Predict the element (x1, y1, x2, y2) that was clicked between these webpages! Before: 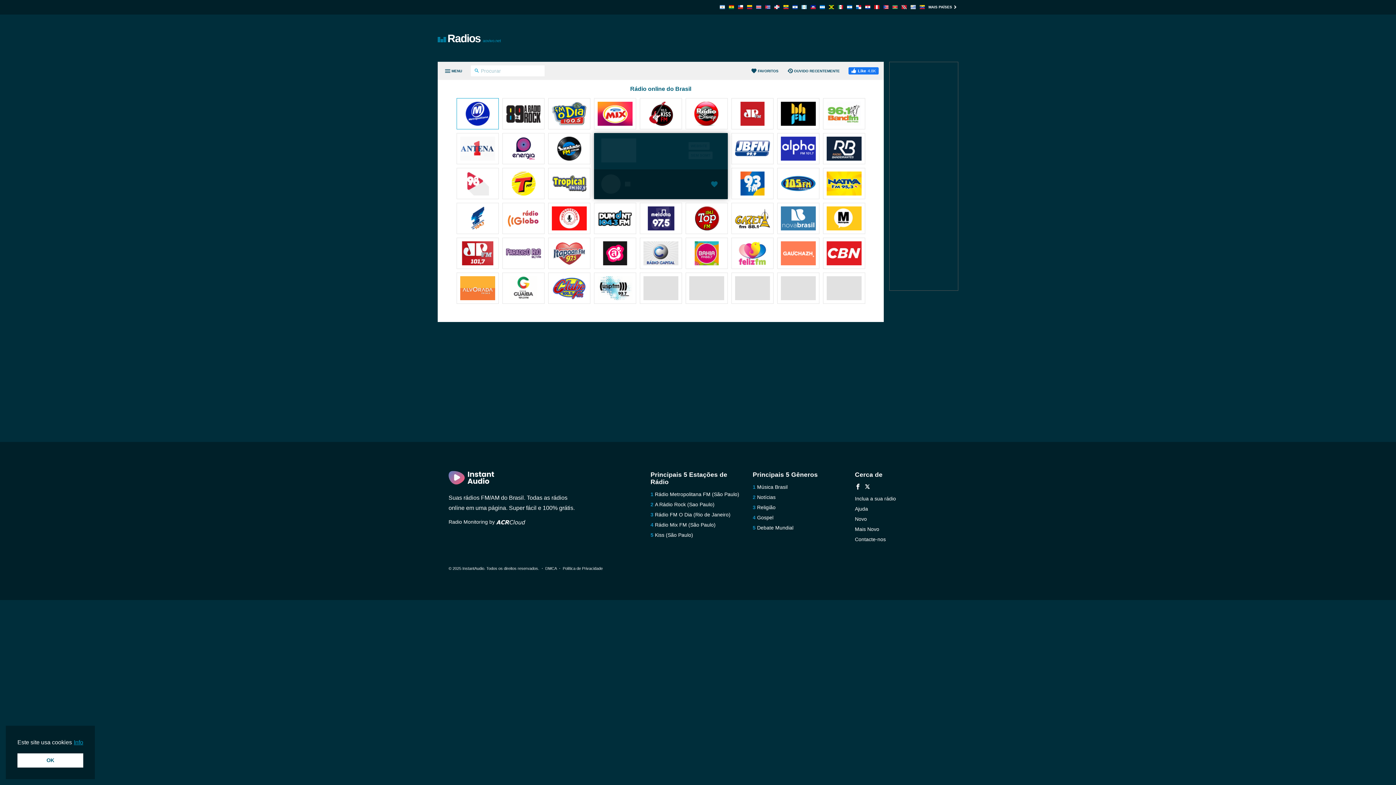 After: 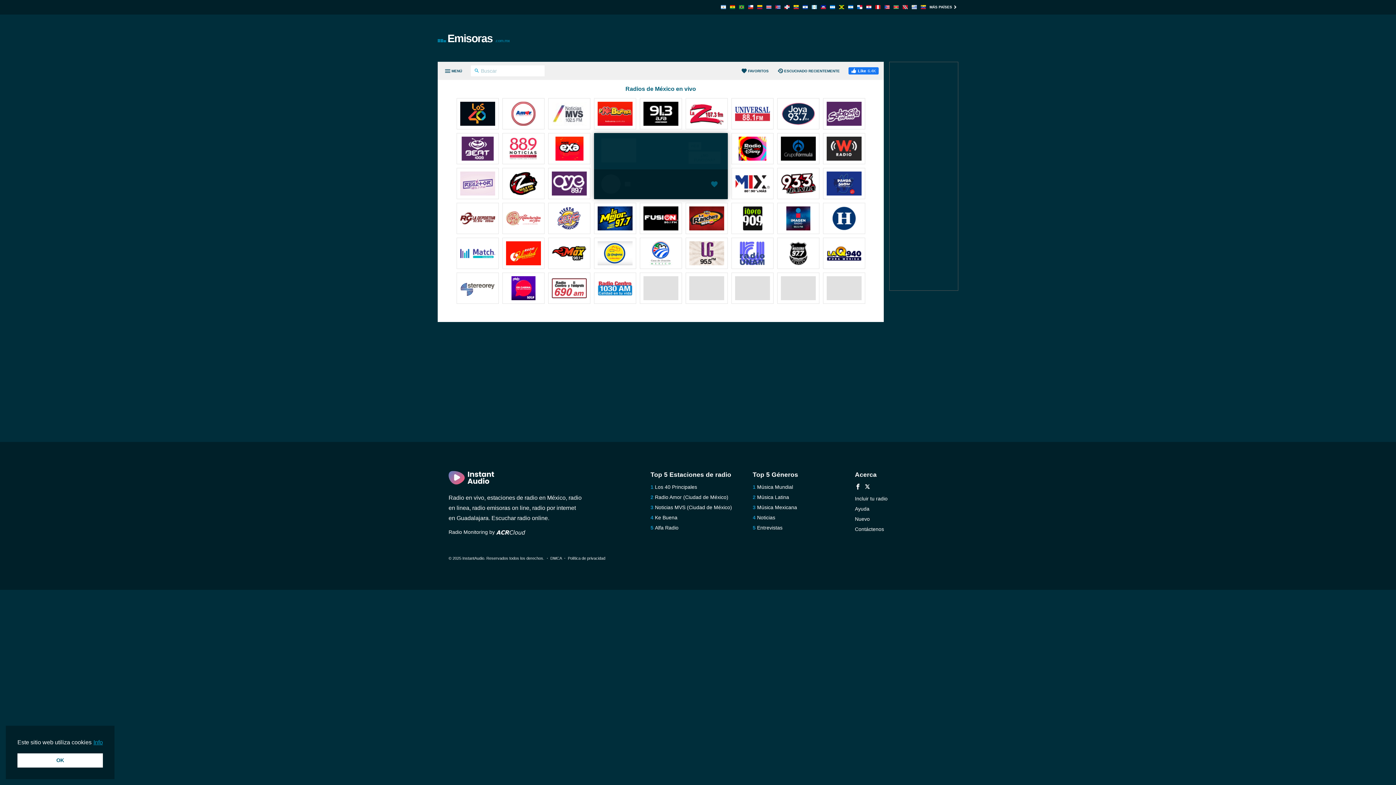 Action: bbox: (838, 4, 843, 10)